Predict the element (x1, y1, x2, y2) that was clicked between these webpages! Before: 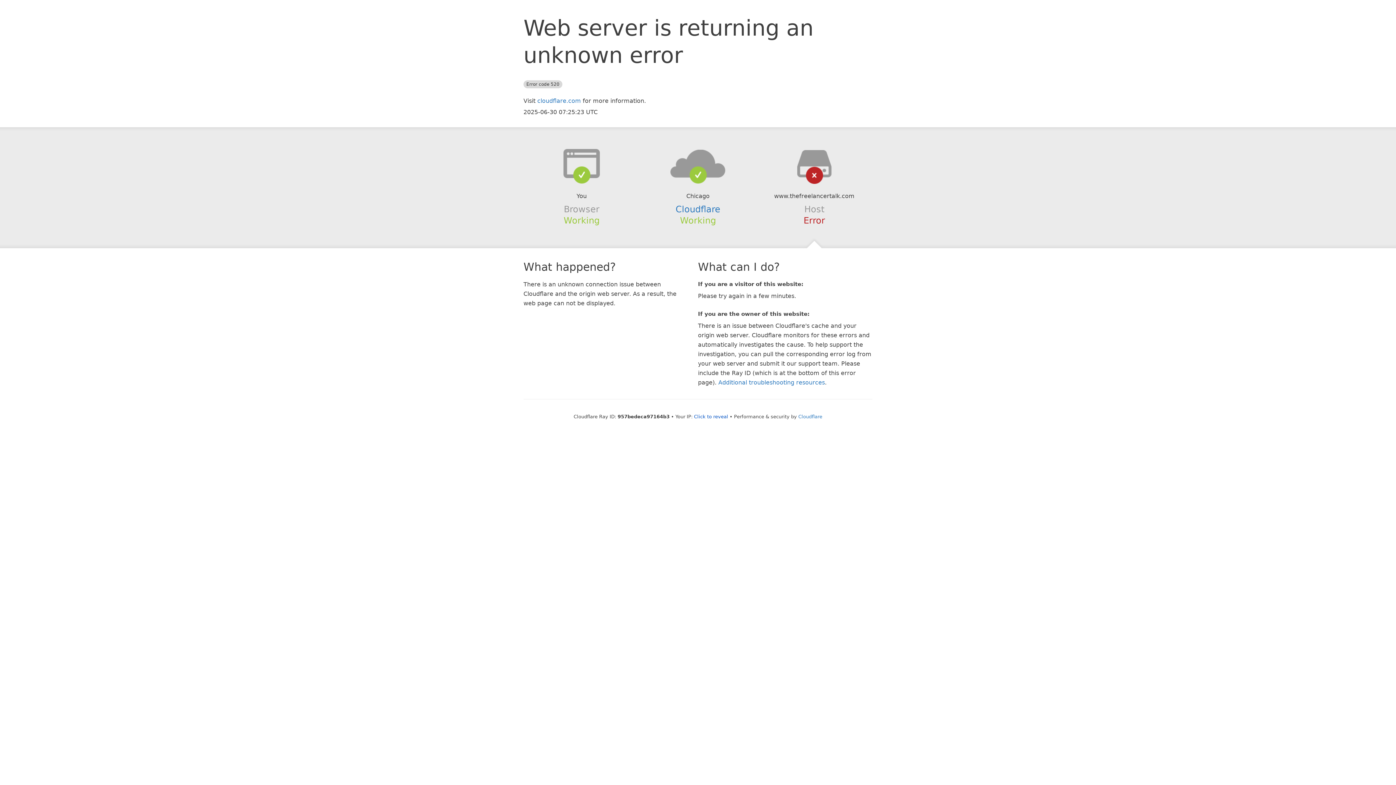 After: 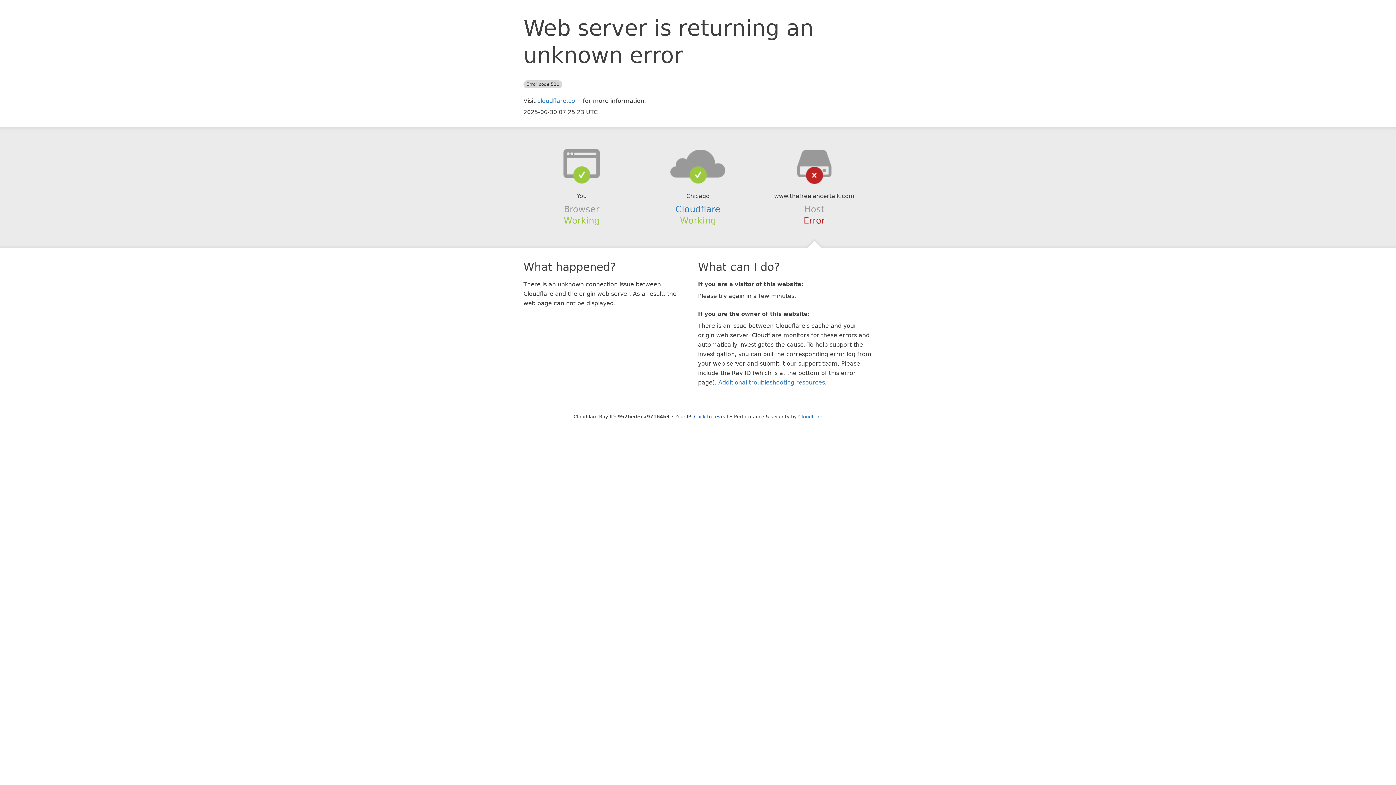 Action: bbox: (639, 148, 756, 178)